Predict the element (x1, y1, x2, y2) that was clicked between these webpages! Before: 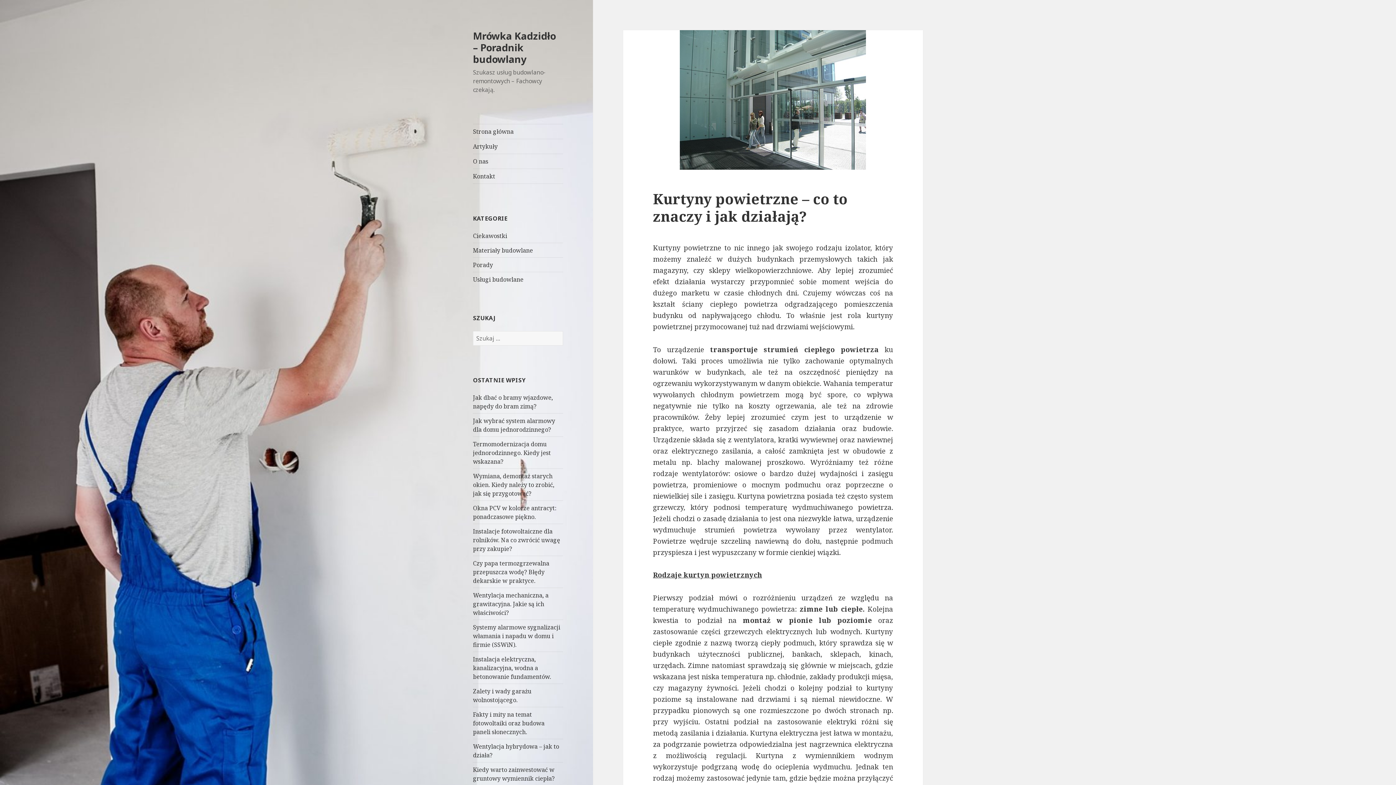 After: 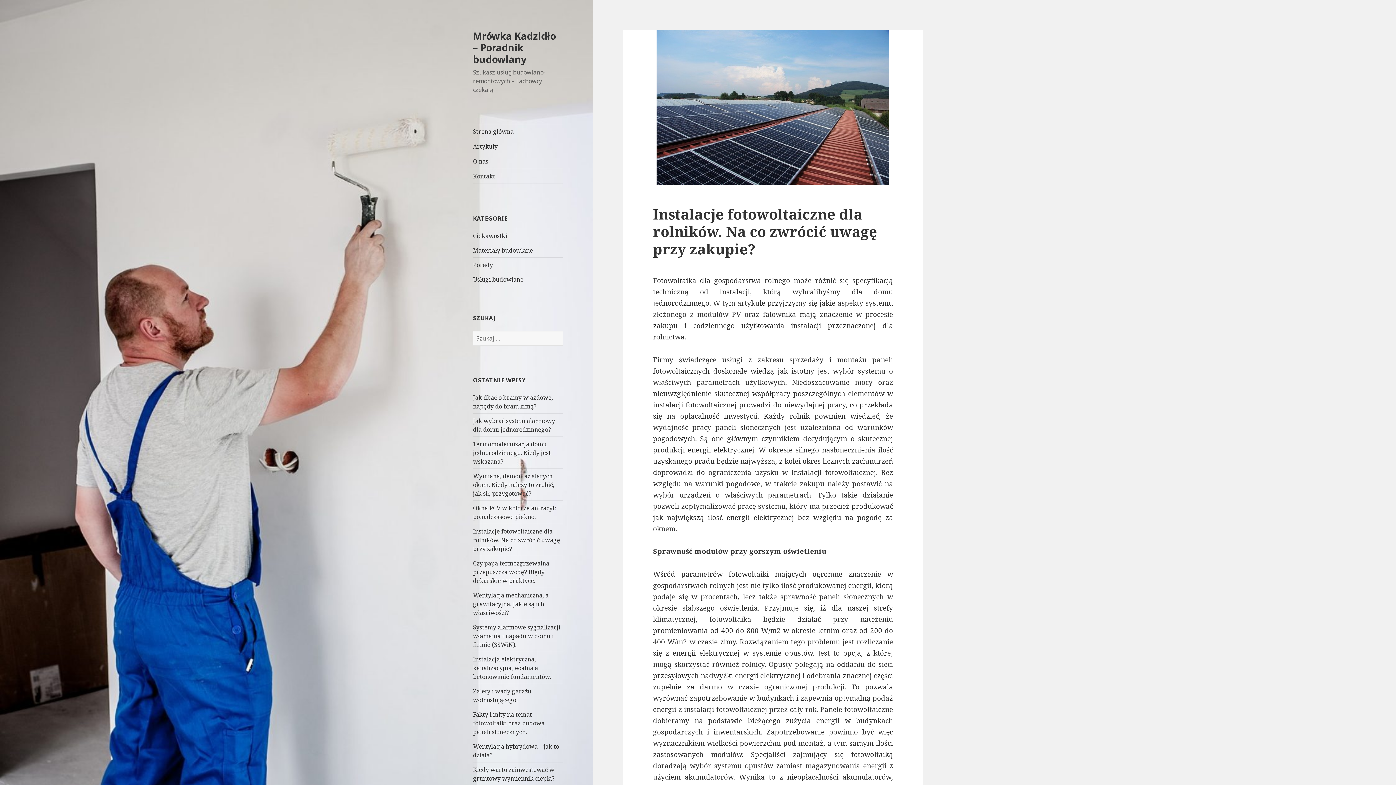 Action: label: Instalacje fotowoltaiczne dla rolników. Na co zwrócić uwagę przy zakupie? bbox: (473, 527, 560, 552)